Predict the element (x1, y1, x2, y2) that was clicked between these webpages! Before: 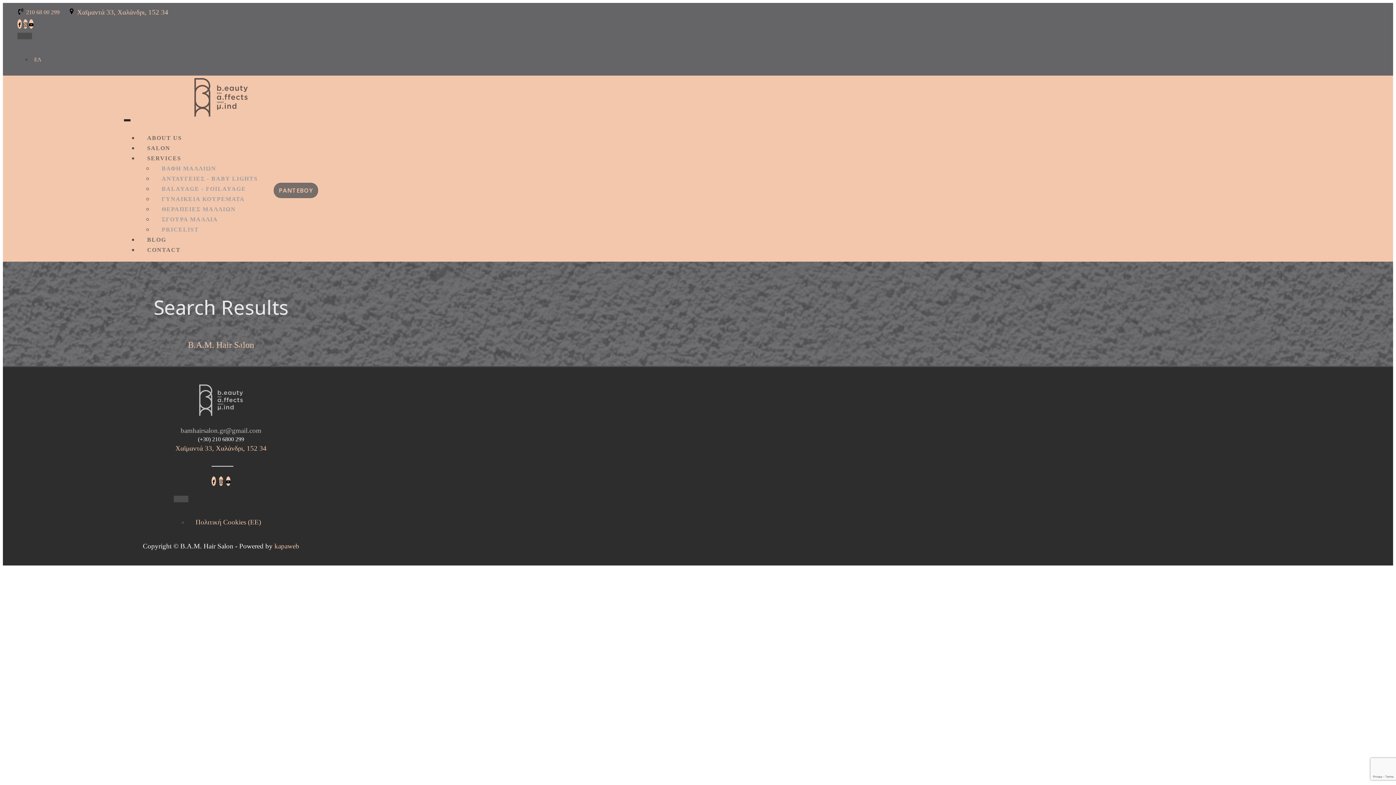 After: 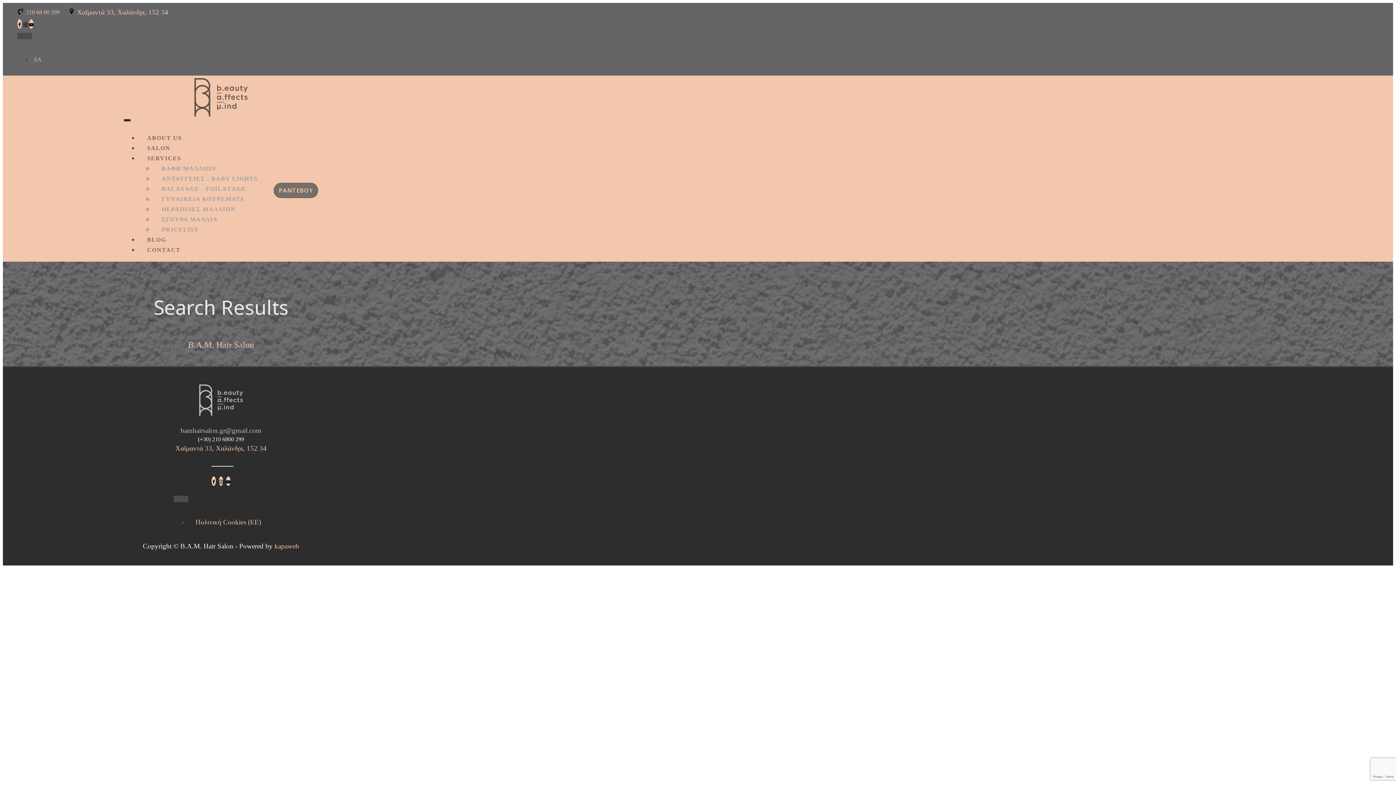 Action: bbox: (23, 19, 27, 28)